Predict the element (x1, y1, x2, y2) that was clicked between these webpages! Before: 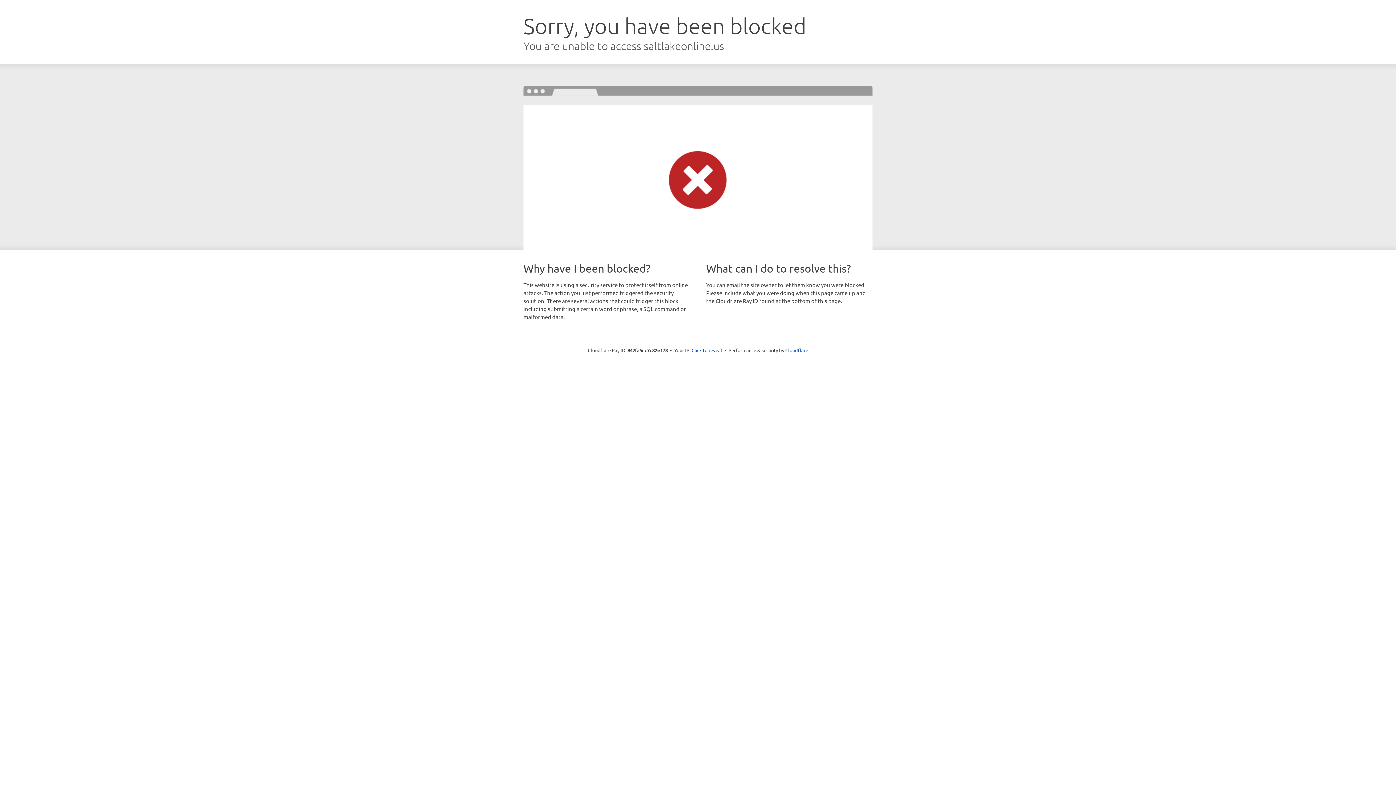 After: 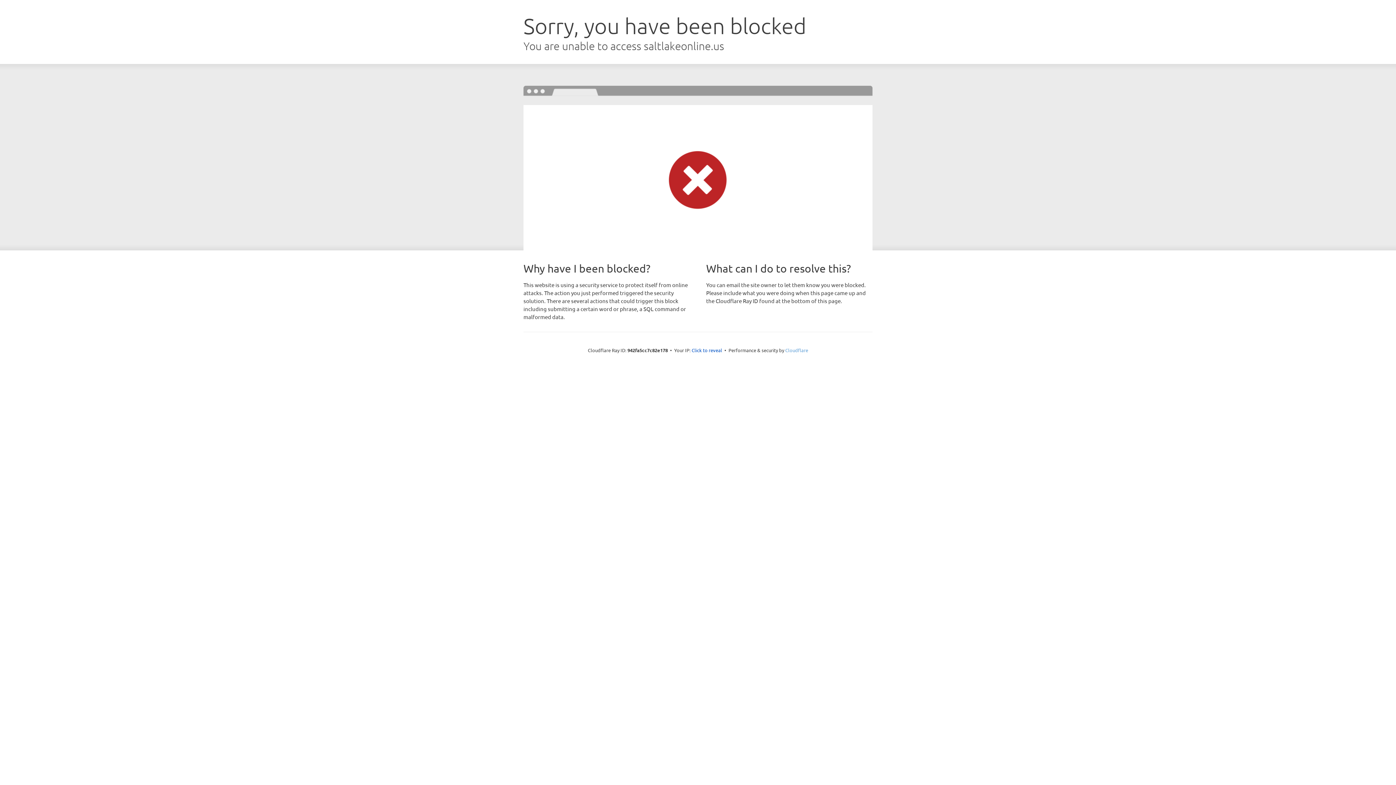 Action: label: Cloudflare bbox: (785, 347, 808, 353)